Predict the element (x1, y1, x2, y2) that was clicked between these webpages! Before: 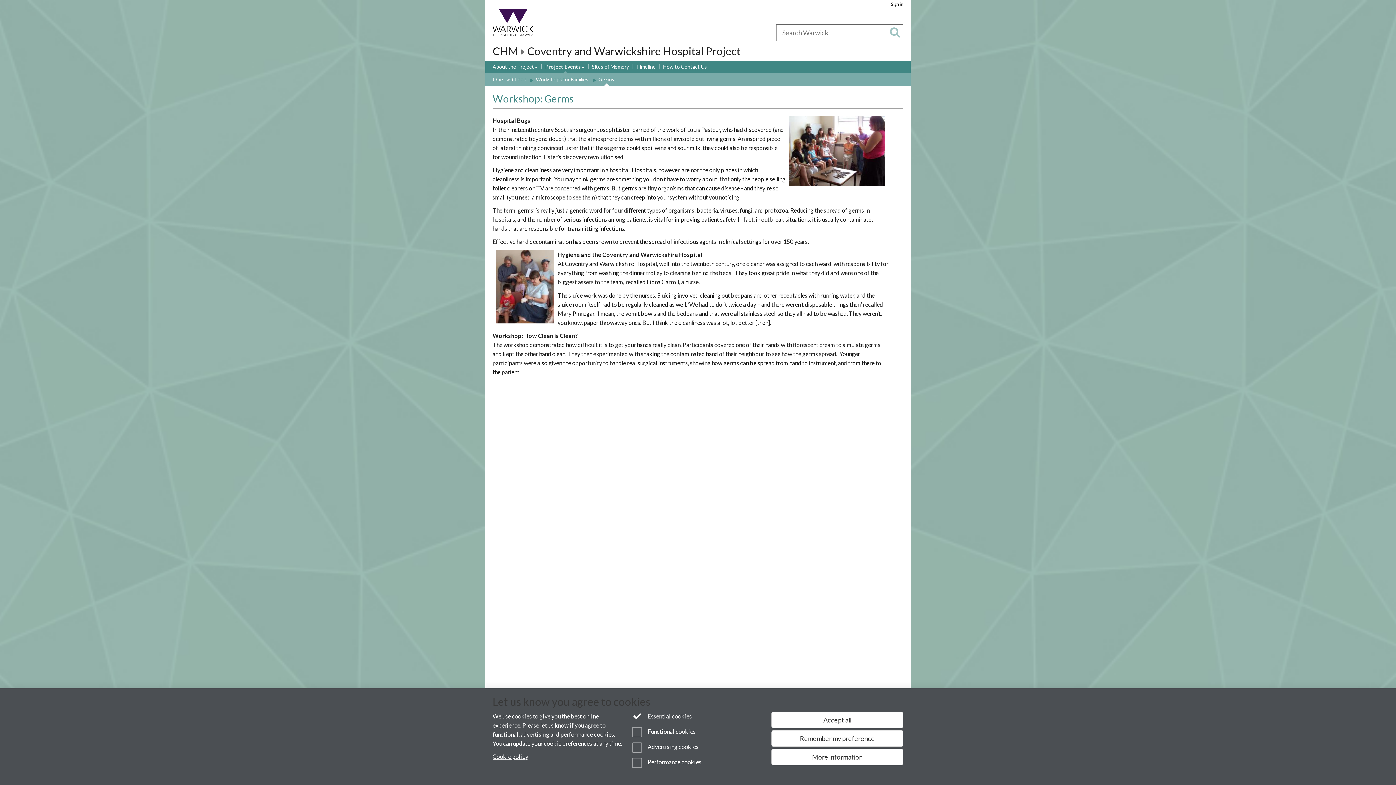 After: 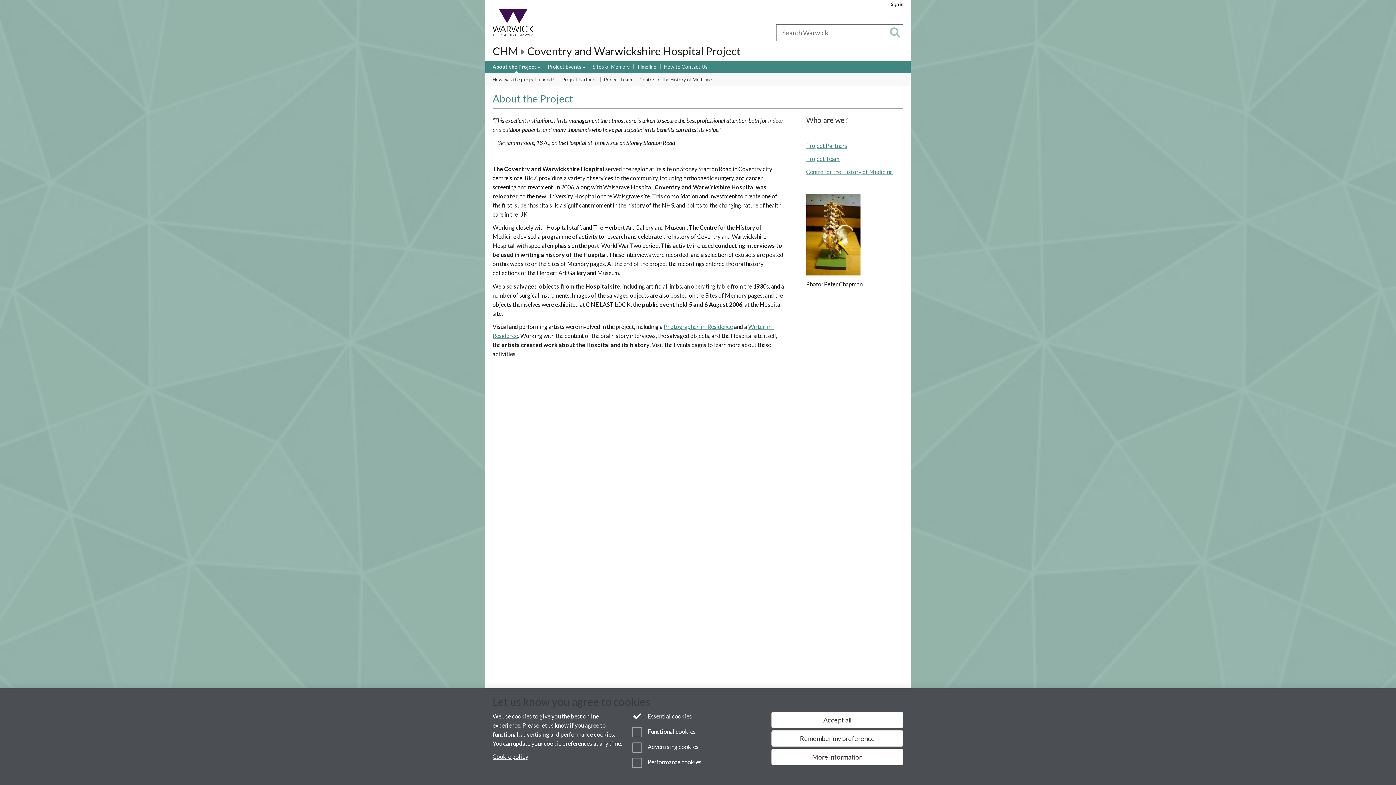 Action: label: About the Project bbox: (492, 63, 537, 71)